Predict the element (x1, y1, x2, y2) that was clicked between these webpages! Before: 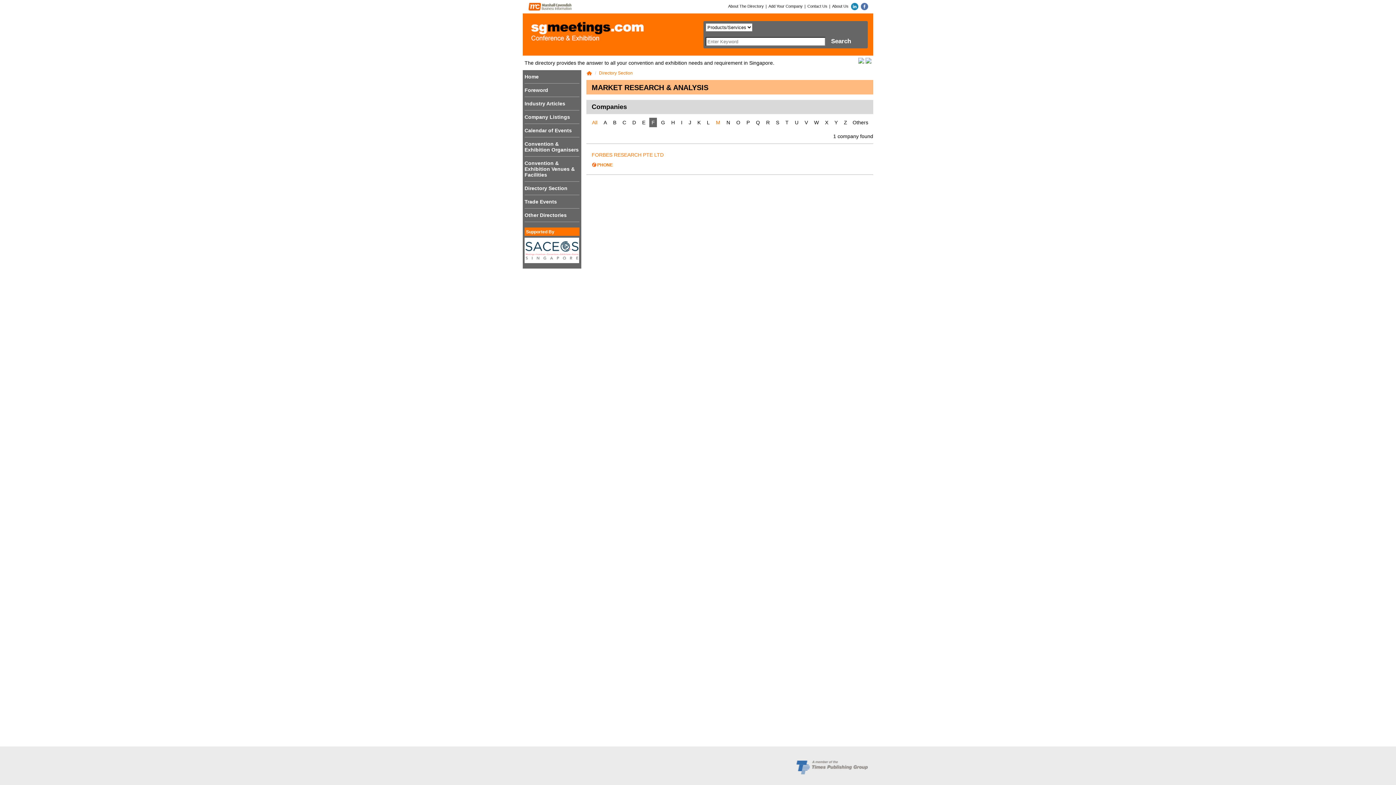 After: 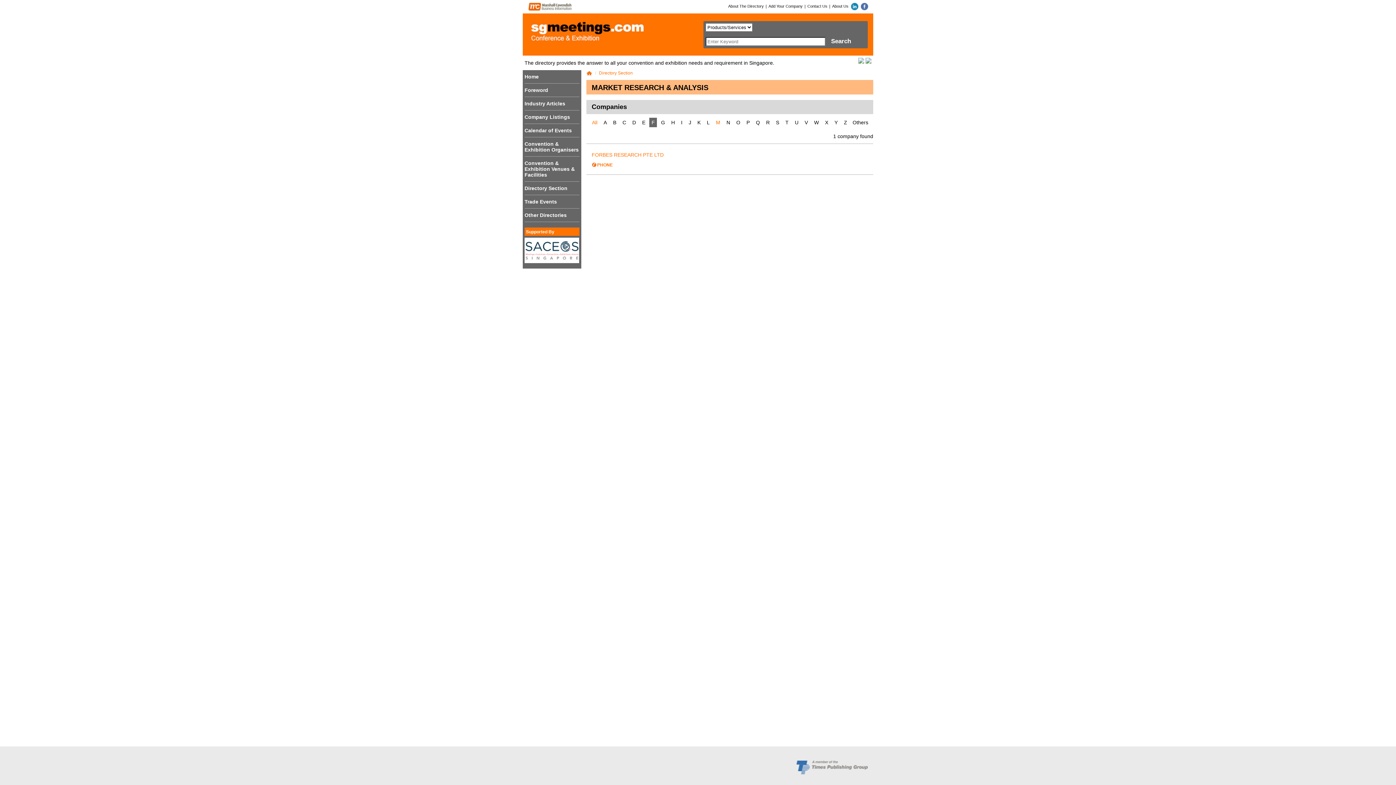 Action: bbox: (796, 765, 867, 769)